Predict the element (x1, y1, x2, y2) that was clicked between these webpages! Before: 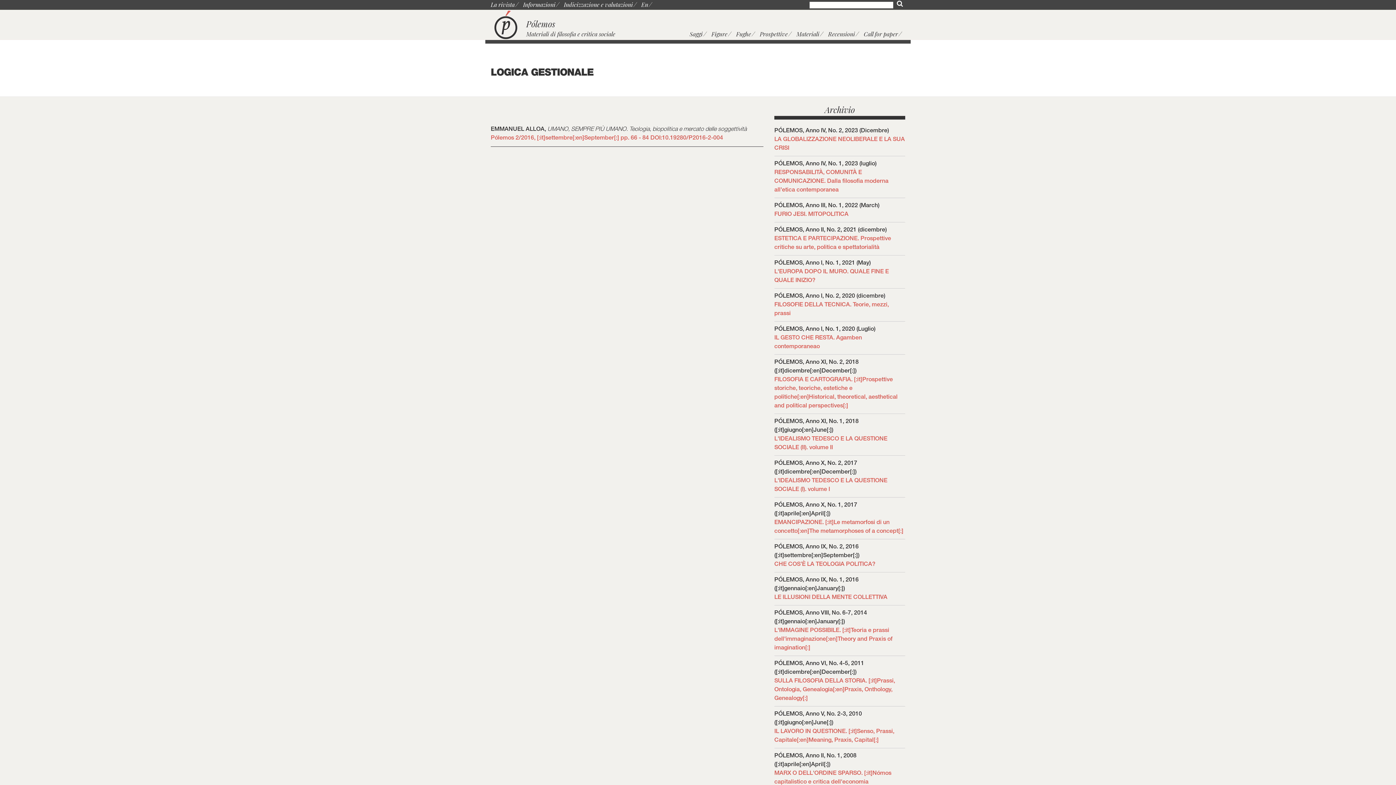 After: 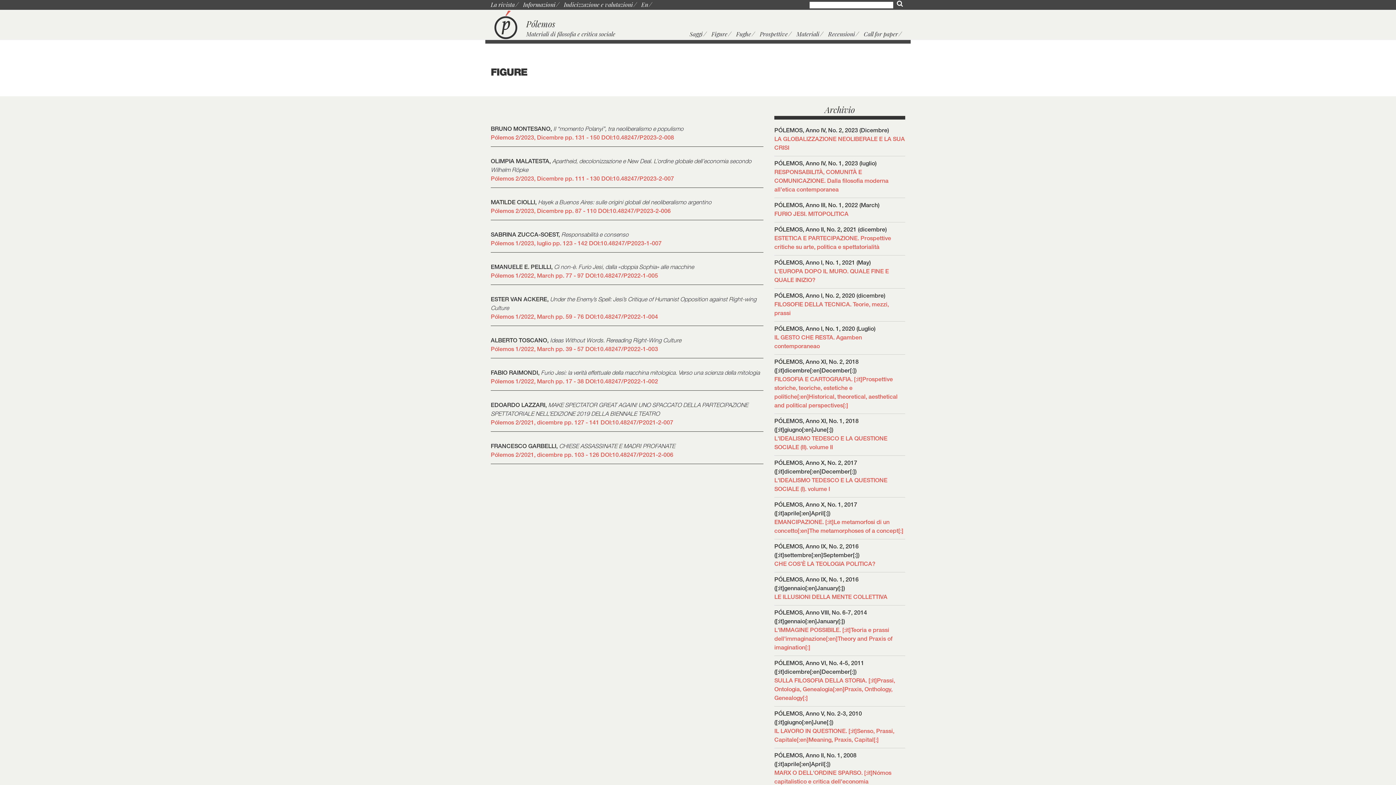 Action: label: Figure bbox: (711, 28, 728, 40)